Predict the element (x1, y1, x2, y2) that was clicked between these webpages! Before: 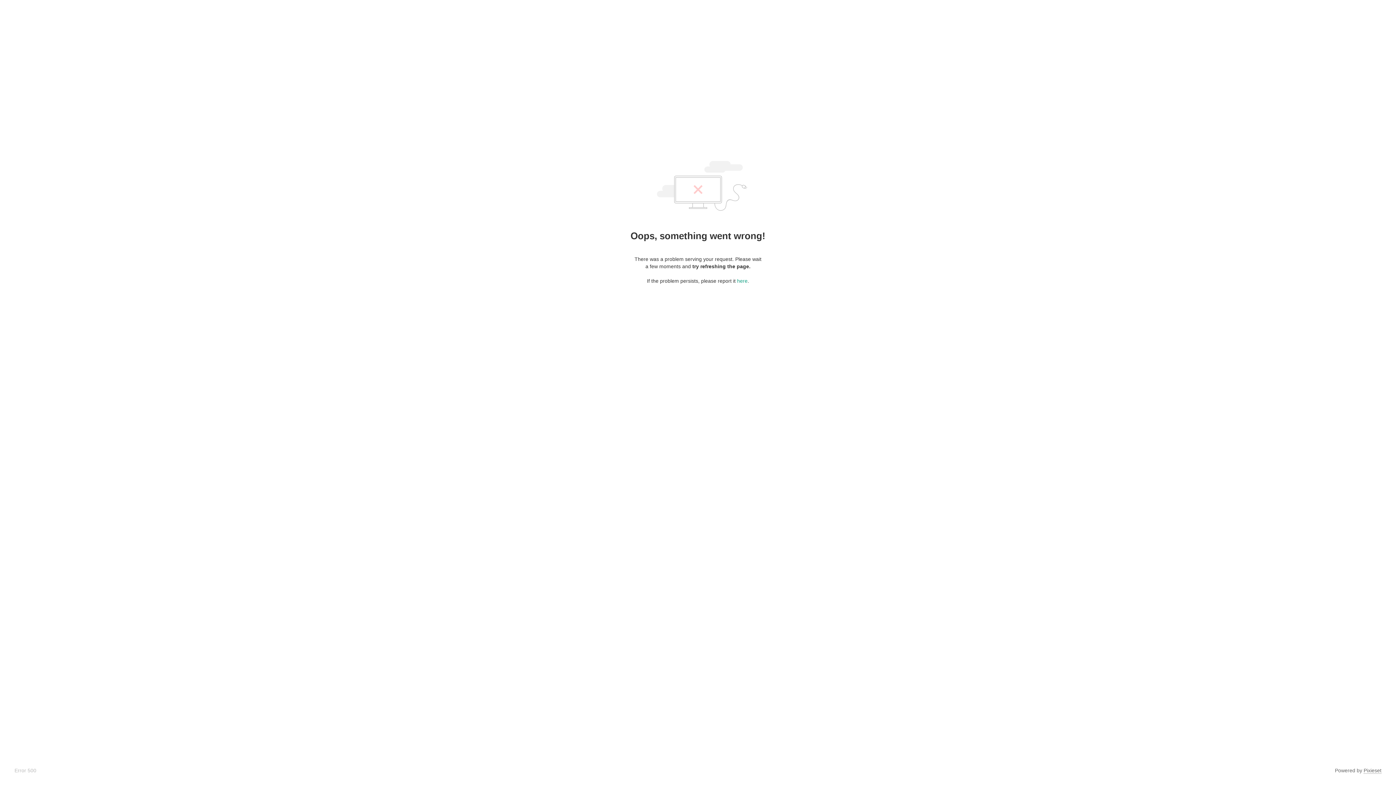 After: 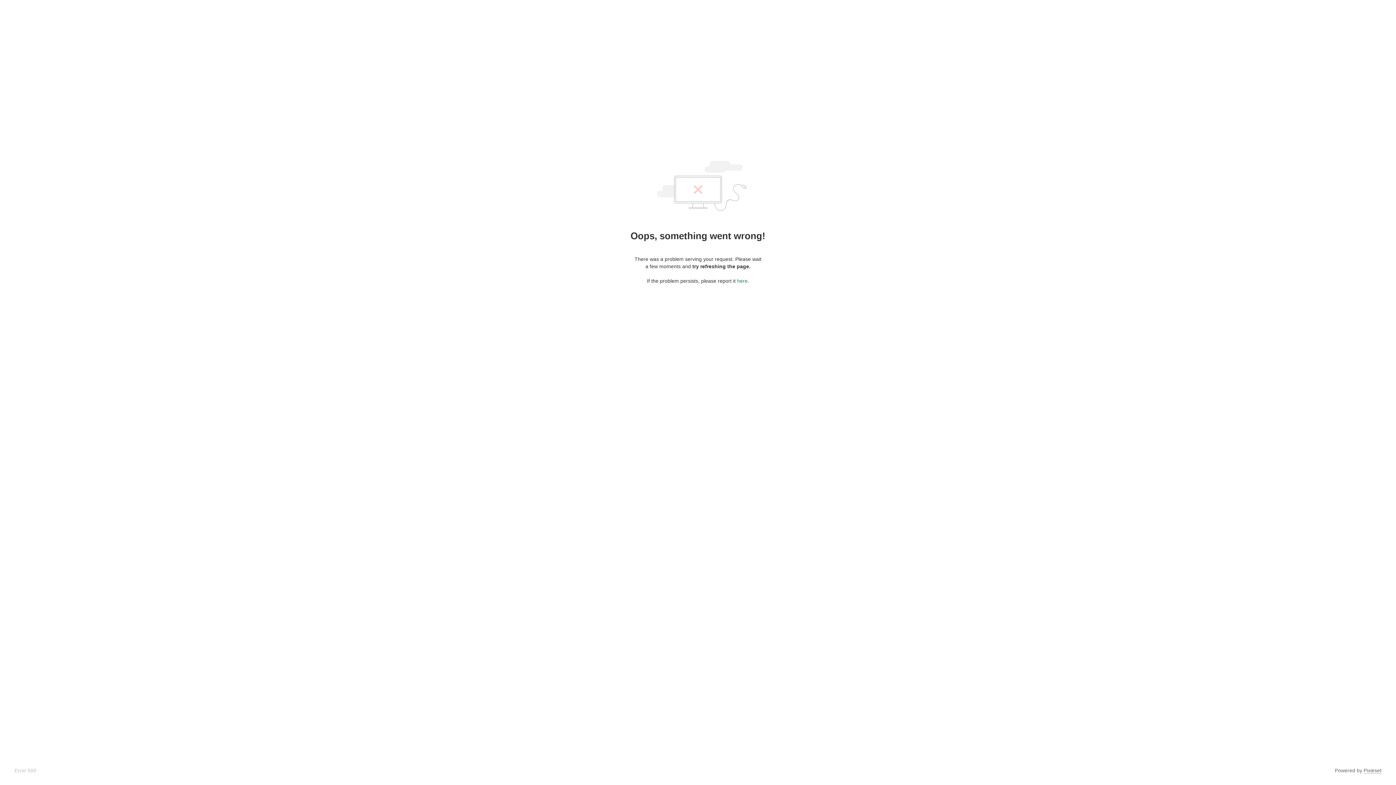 Action: label: here bbox: (737, 278, 747, 284)